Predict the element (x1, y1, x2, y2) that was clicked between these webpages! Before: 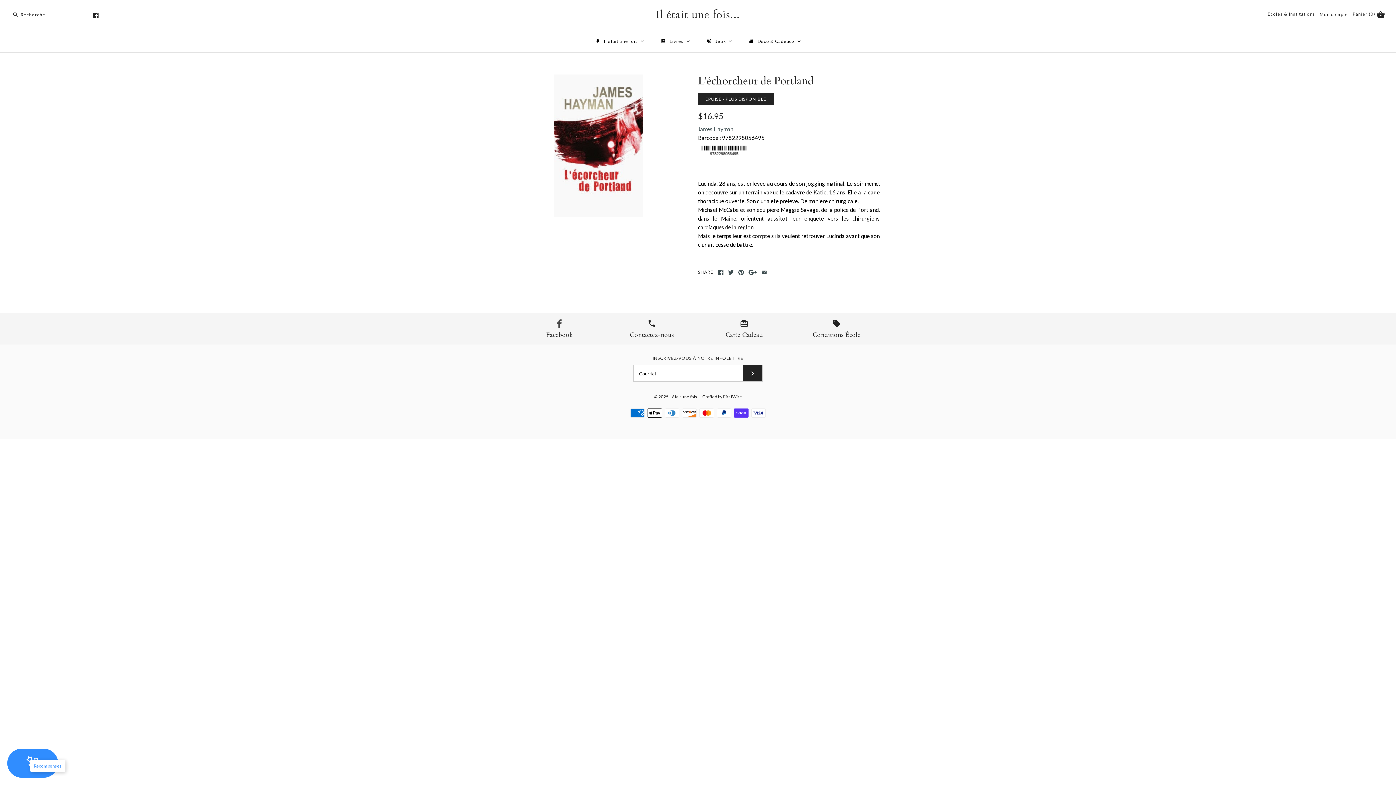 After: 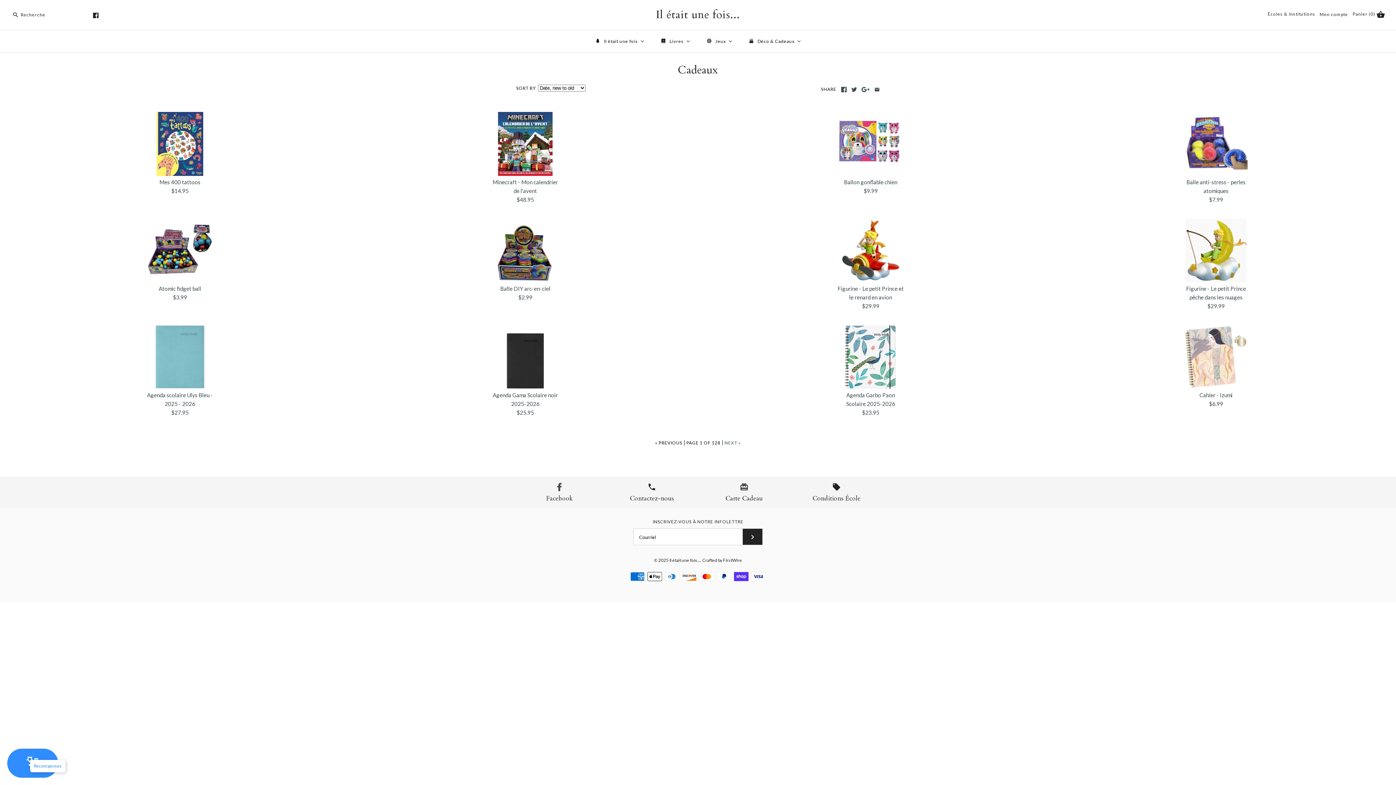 Action: bbox: (740, 32, 809, 50) label: Déco & Cadeaux